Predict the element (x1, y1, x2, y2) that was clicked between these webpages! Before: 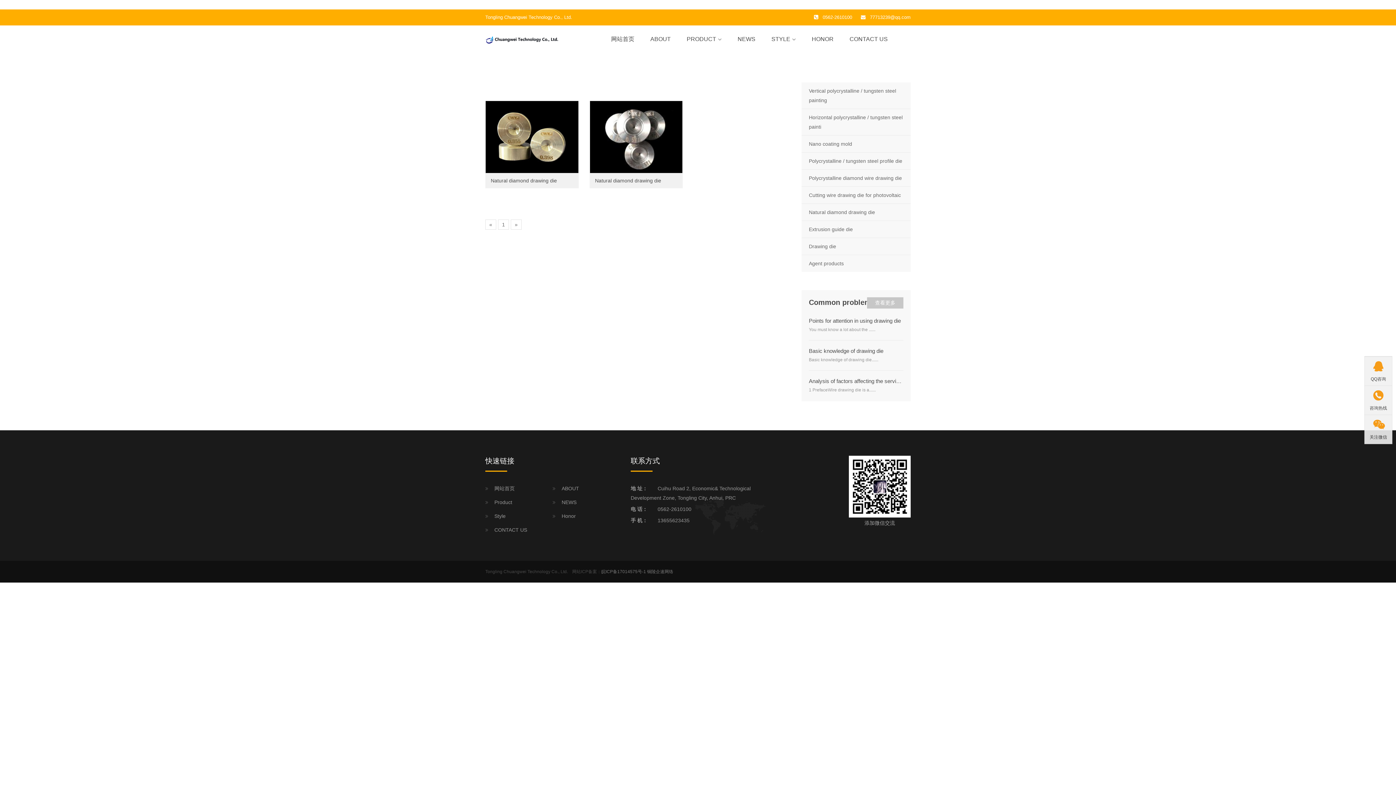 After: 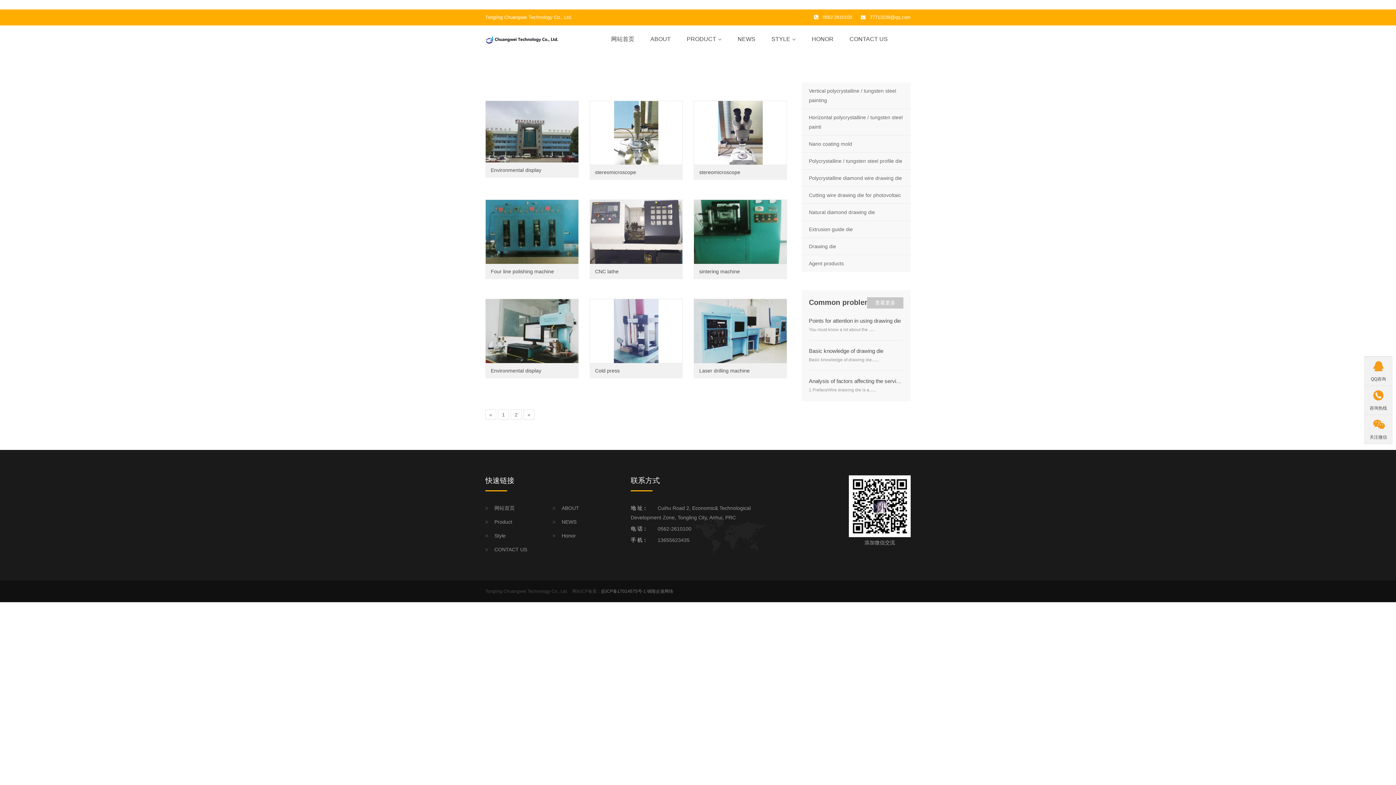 Action: bbox: (771, 30, 796, 48) label: STYLE